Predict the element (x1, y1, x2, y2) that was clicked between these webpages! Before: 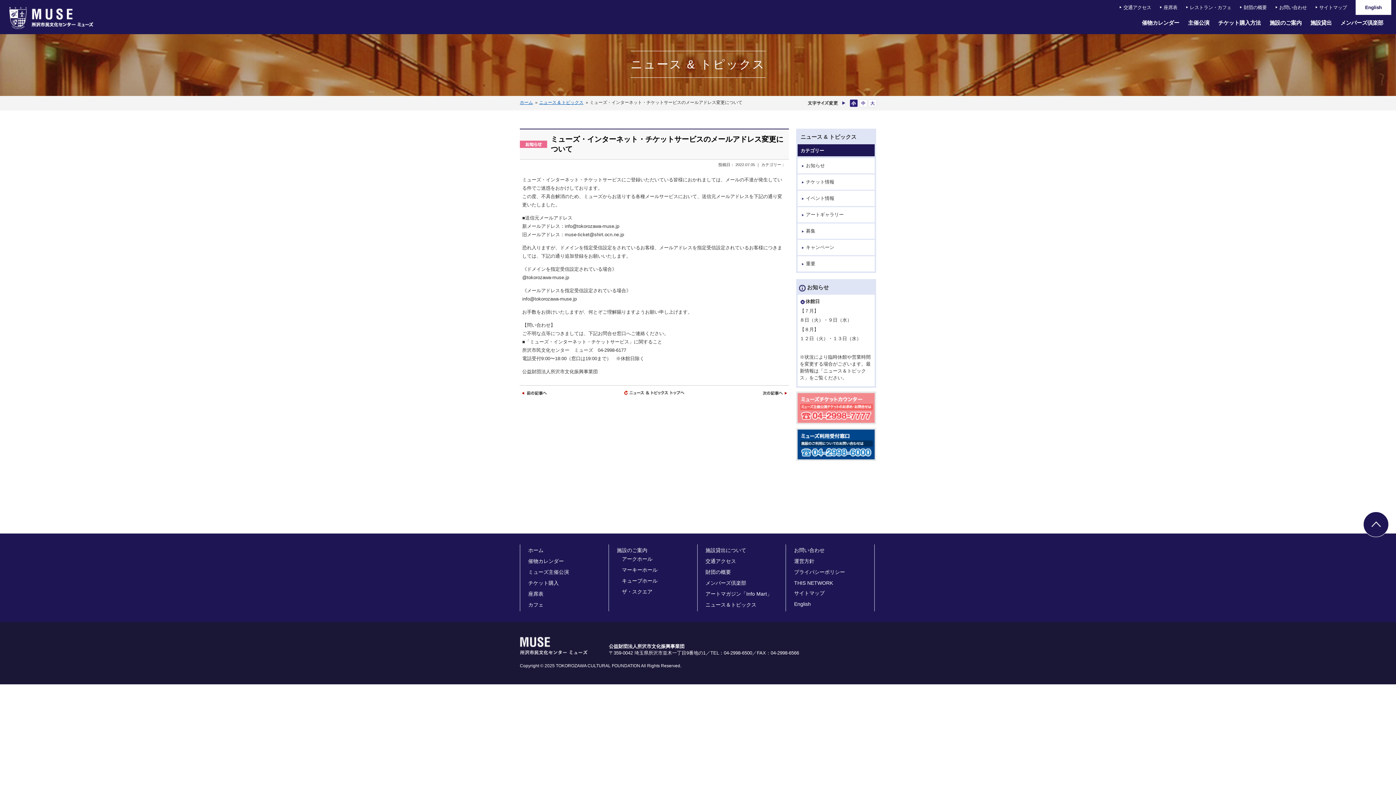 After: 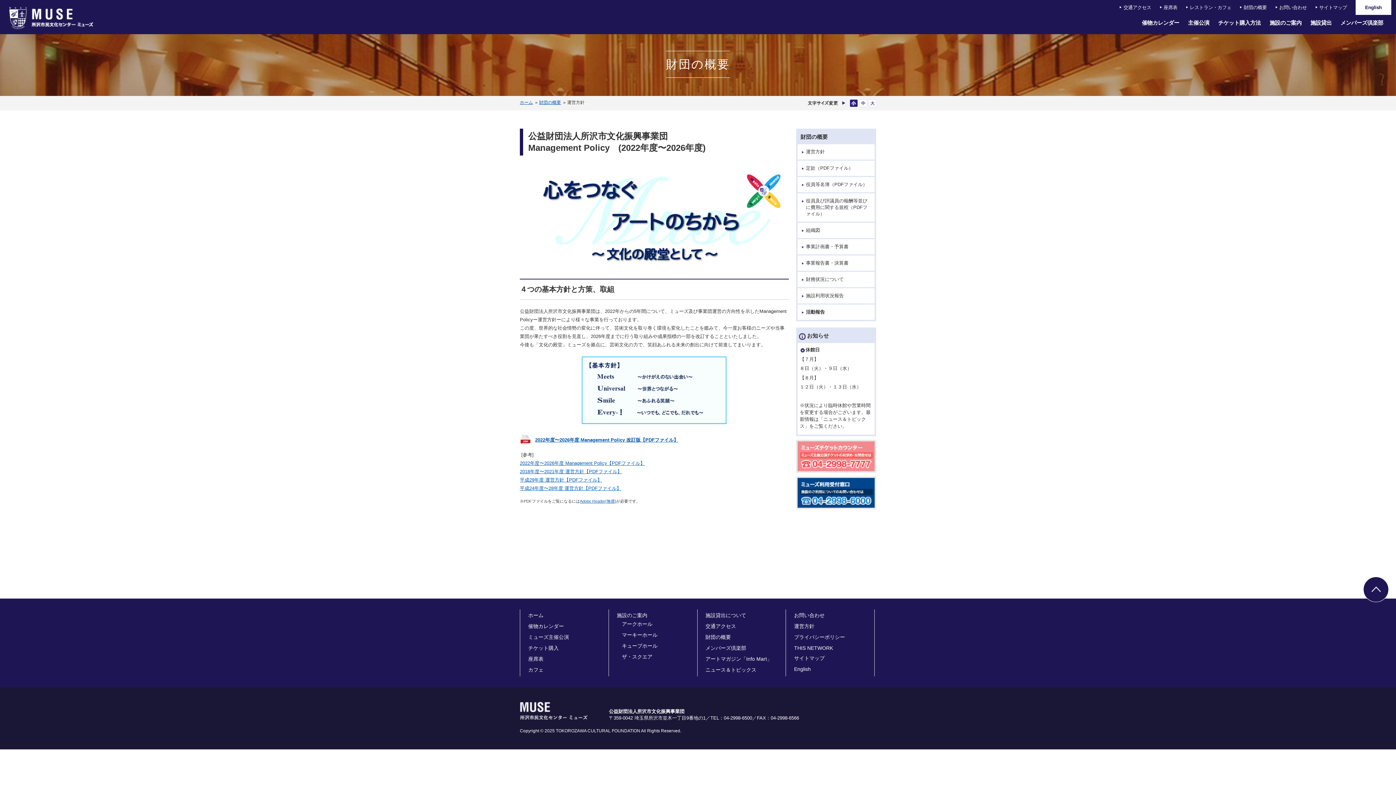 Action: bbox: (794, 558, 814, 564) label: 運営方針